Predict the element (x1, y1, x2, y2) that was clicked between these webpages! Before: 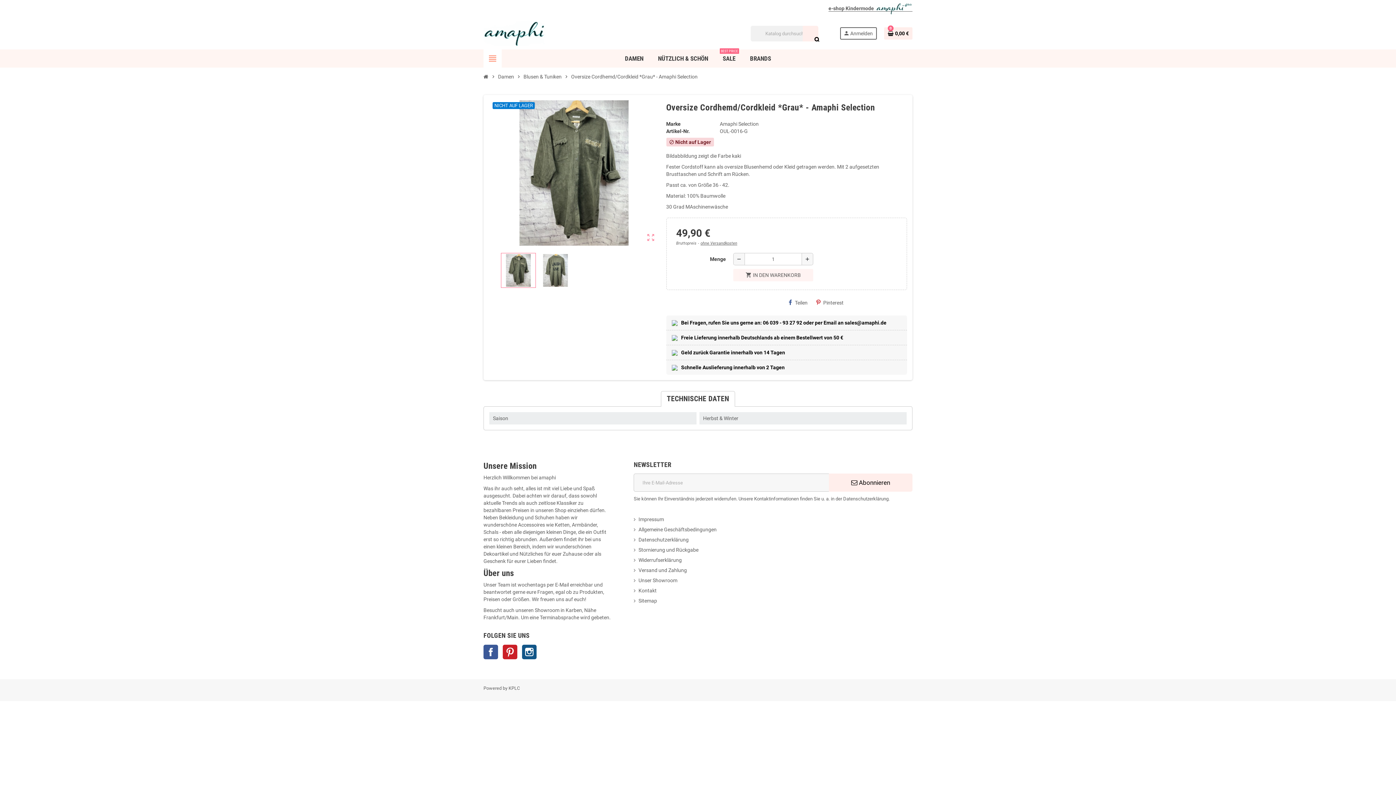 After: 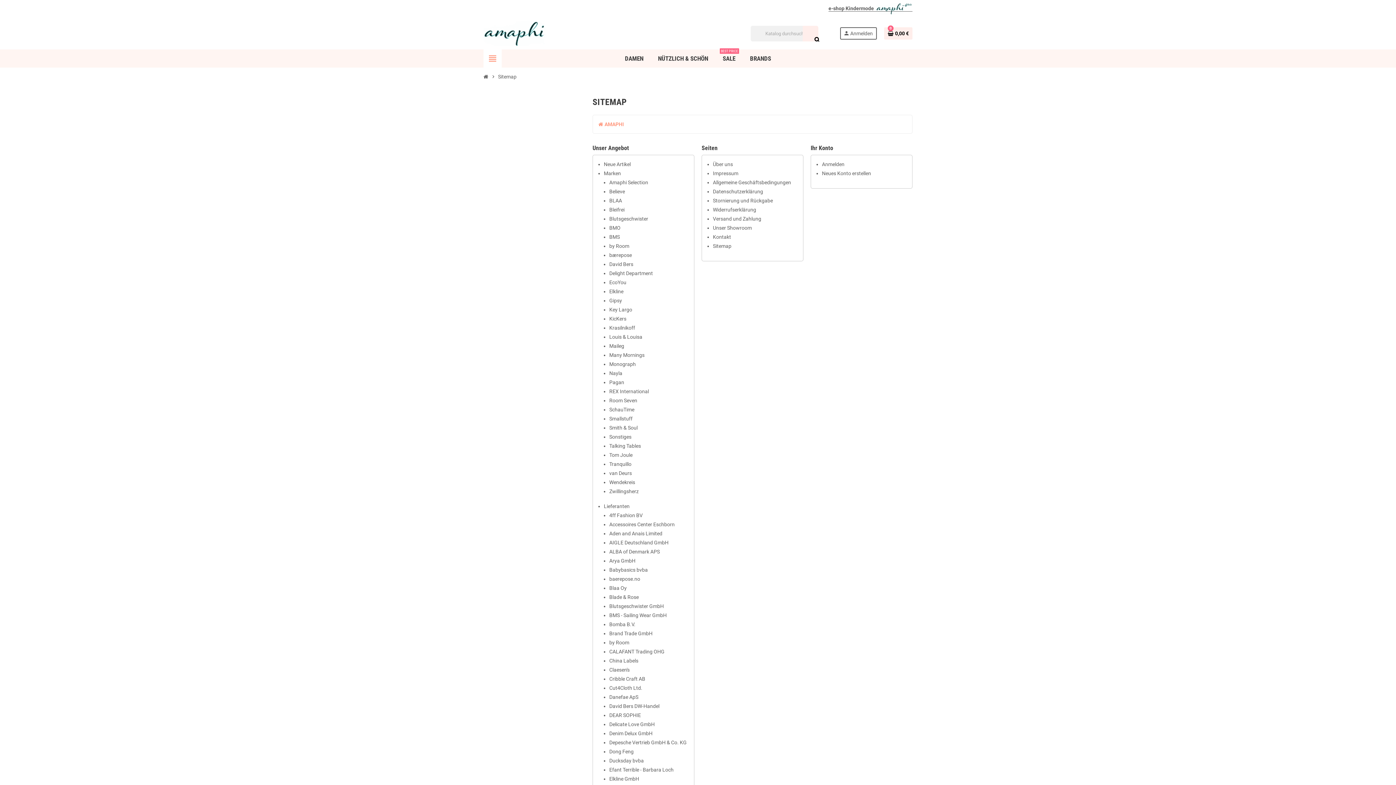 Action: label: Sitemap bbox: (633, 598, 657, 604)